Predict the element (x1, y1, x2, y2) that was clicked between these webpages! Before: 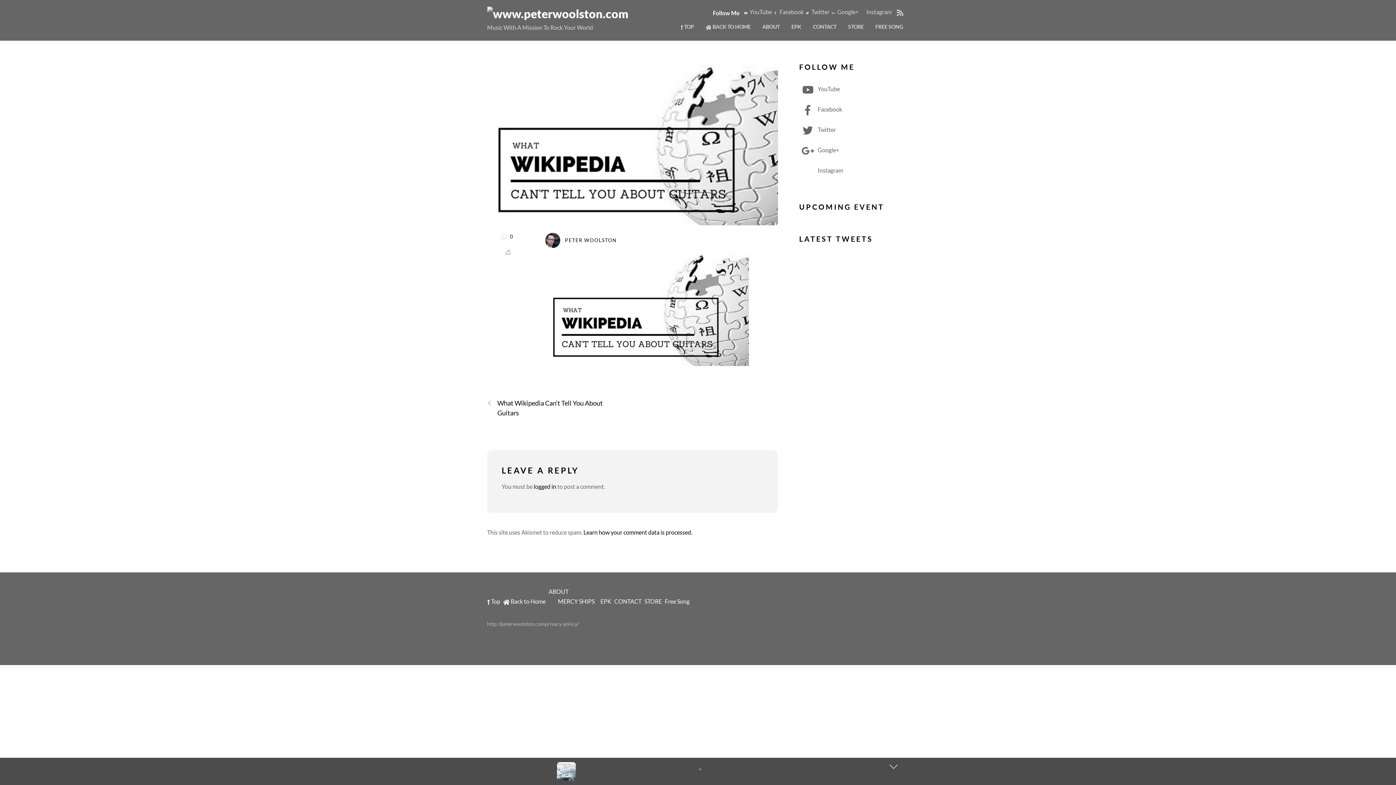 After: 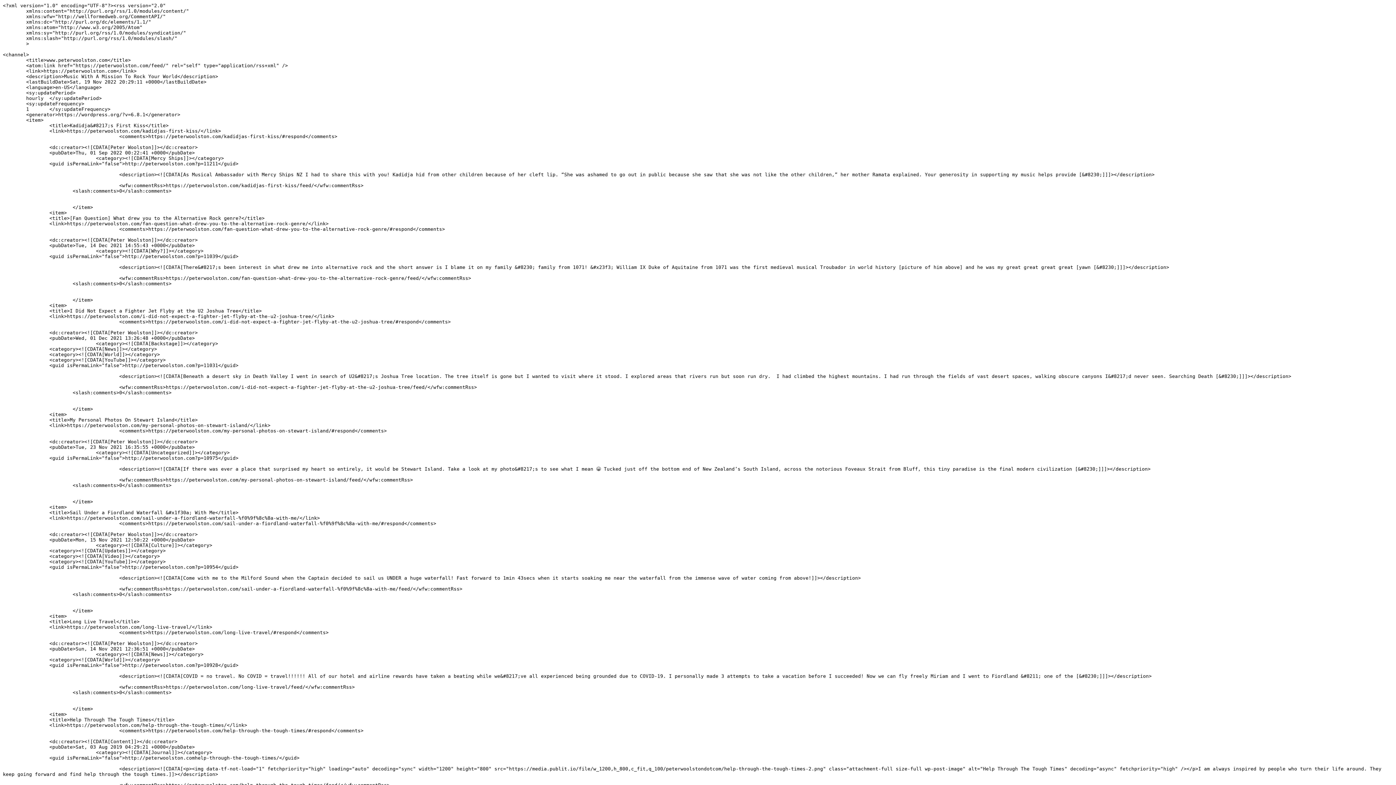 Action: bbox: (893, 5, 907, 19) label: RSS